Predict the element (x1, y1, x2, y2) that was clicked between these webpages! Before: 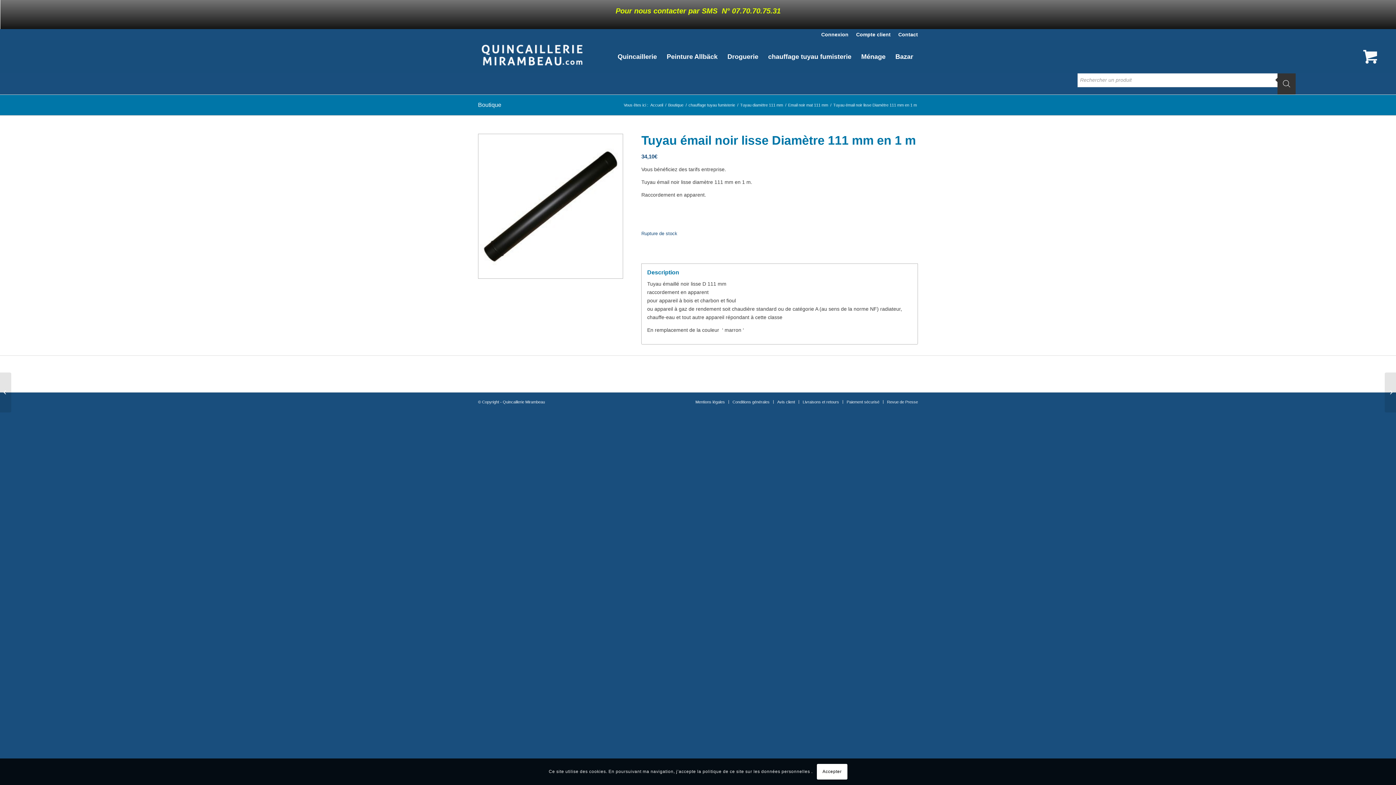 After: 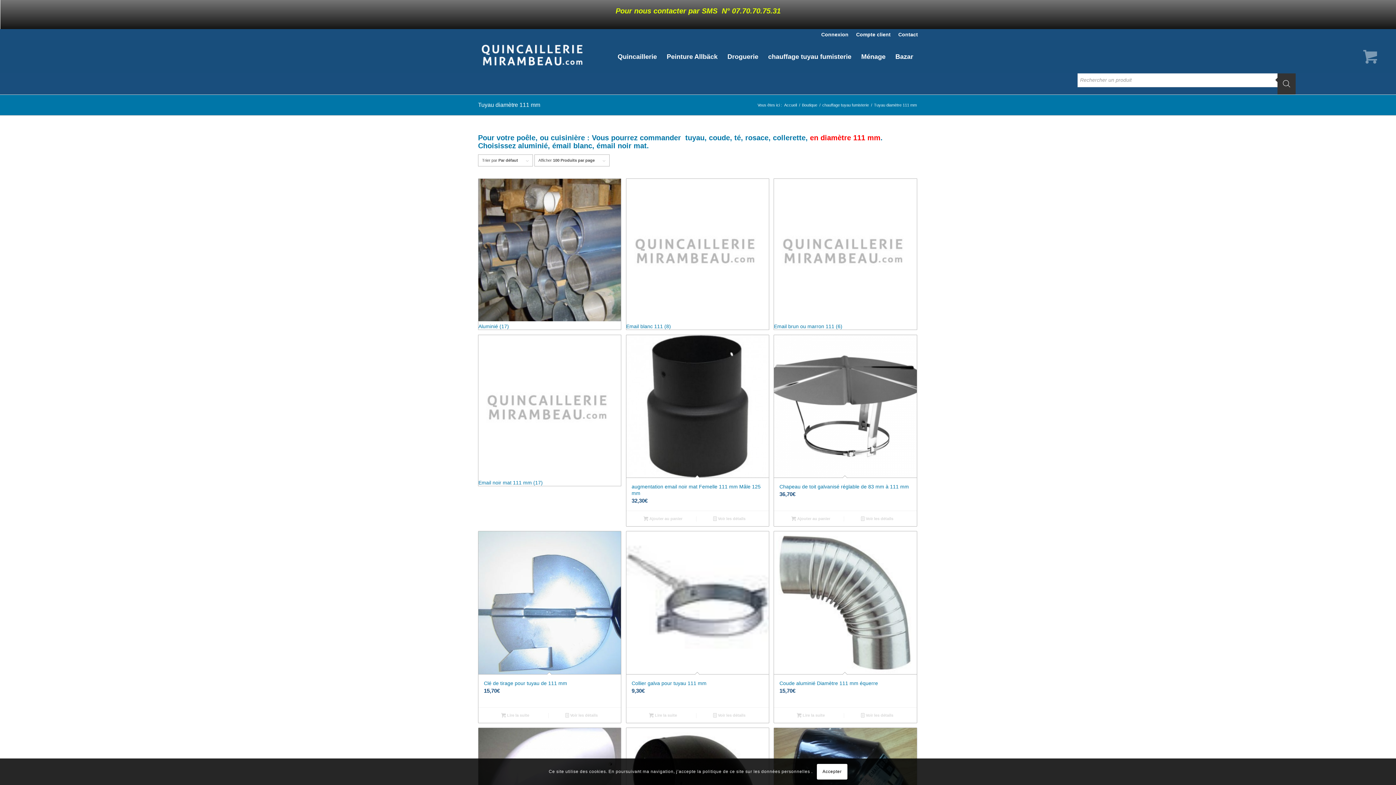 Action: label: Tuyau diamètre 111 mm bbox: (739, 102, 784, 108)